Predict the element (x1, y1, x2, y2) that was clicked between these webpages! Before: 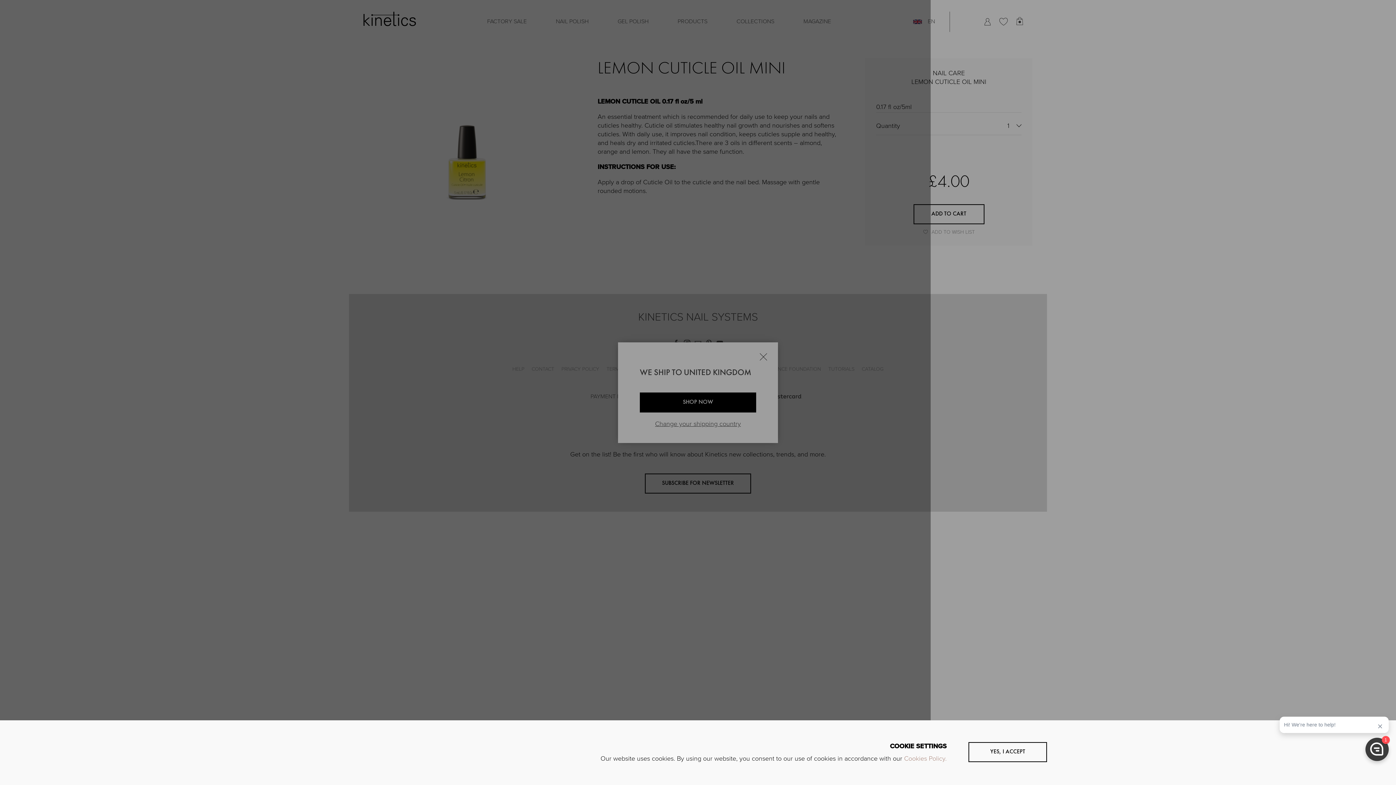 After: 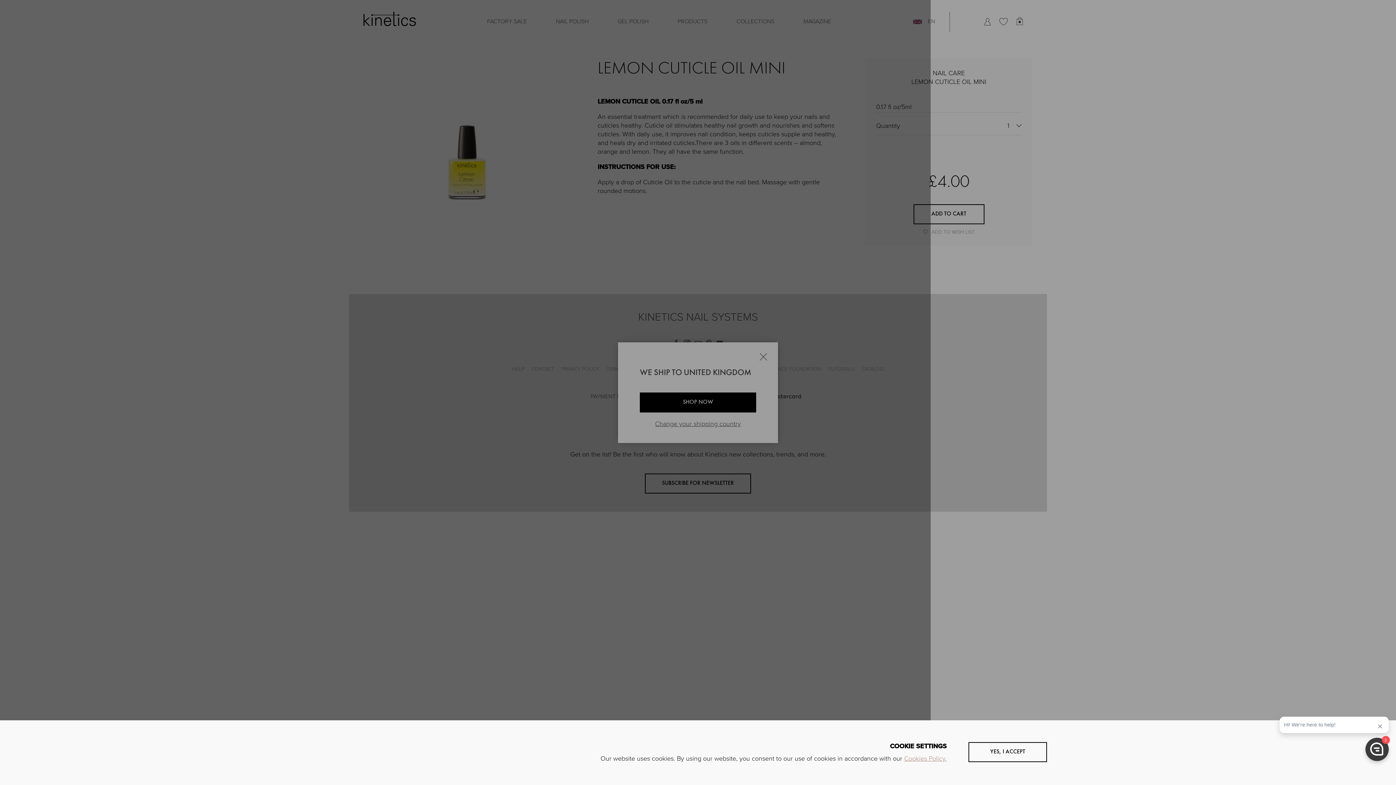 Action: bbox: (904, 756, 946, 762) label: Cookies Policy.